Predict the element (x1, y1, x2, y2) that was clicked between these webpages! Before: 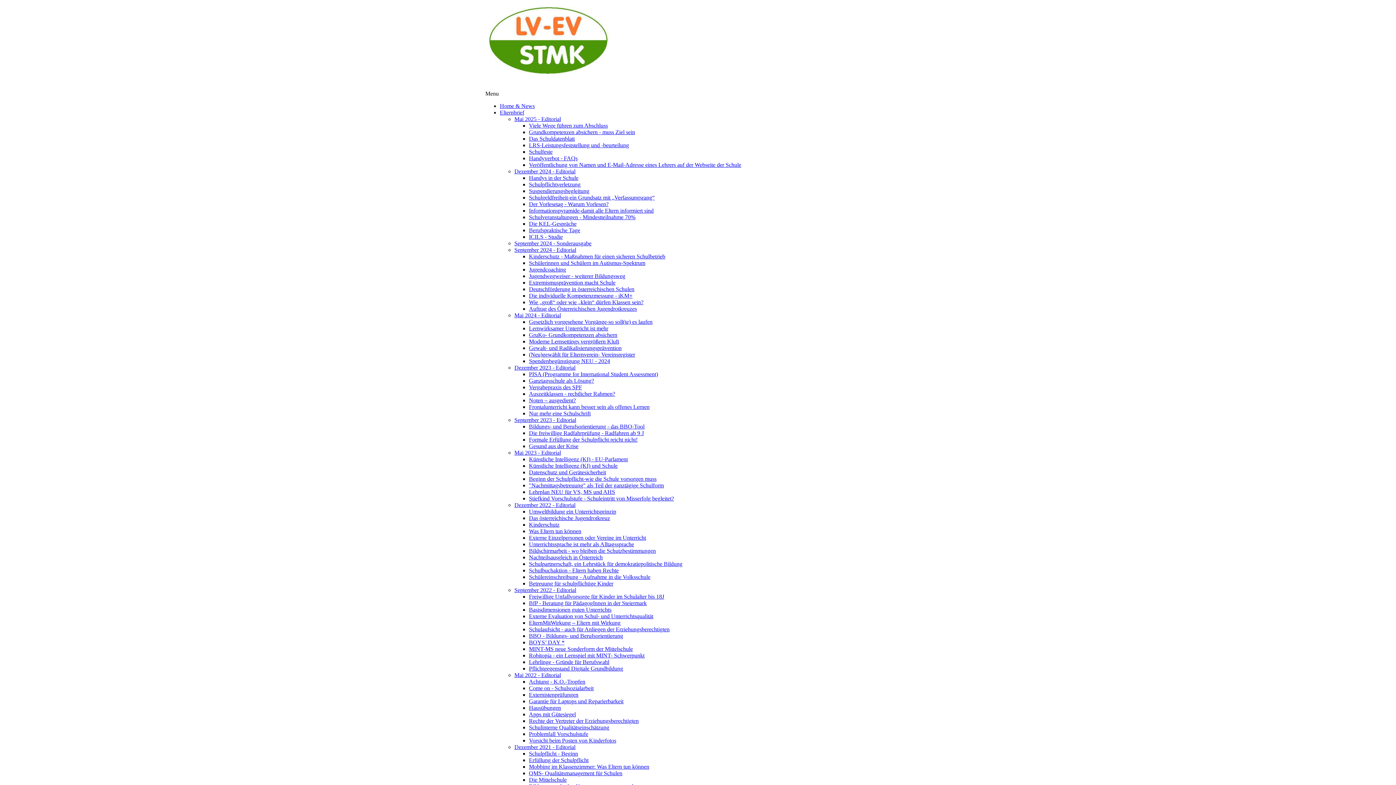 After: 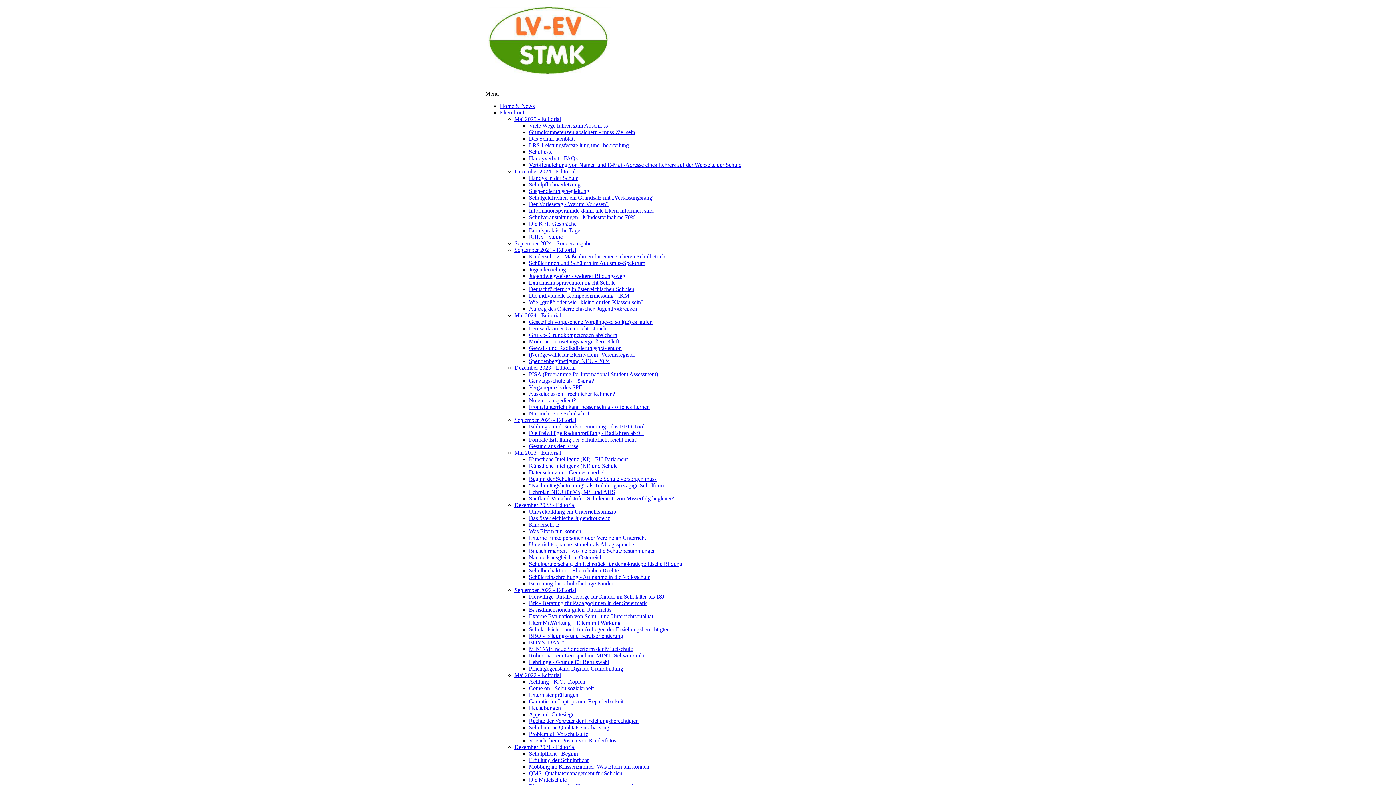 Action: label: Beginn der Schulpflicht-wie die Schule vorsorgen muss bbox: (529, 476, 656, 482)